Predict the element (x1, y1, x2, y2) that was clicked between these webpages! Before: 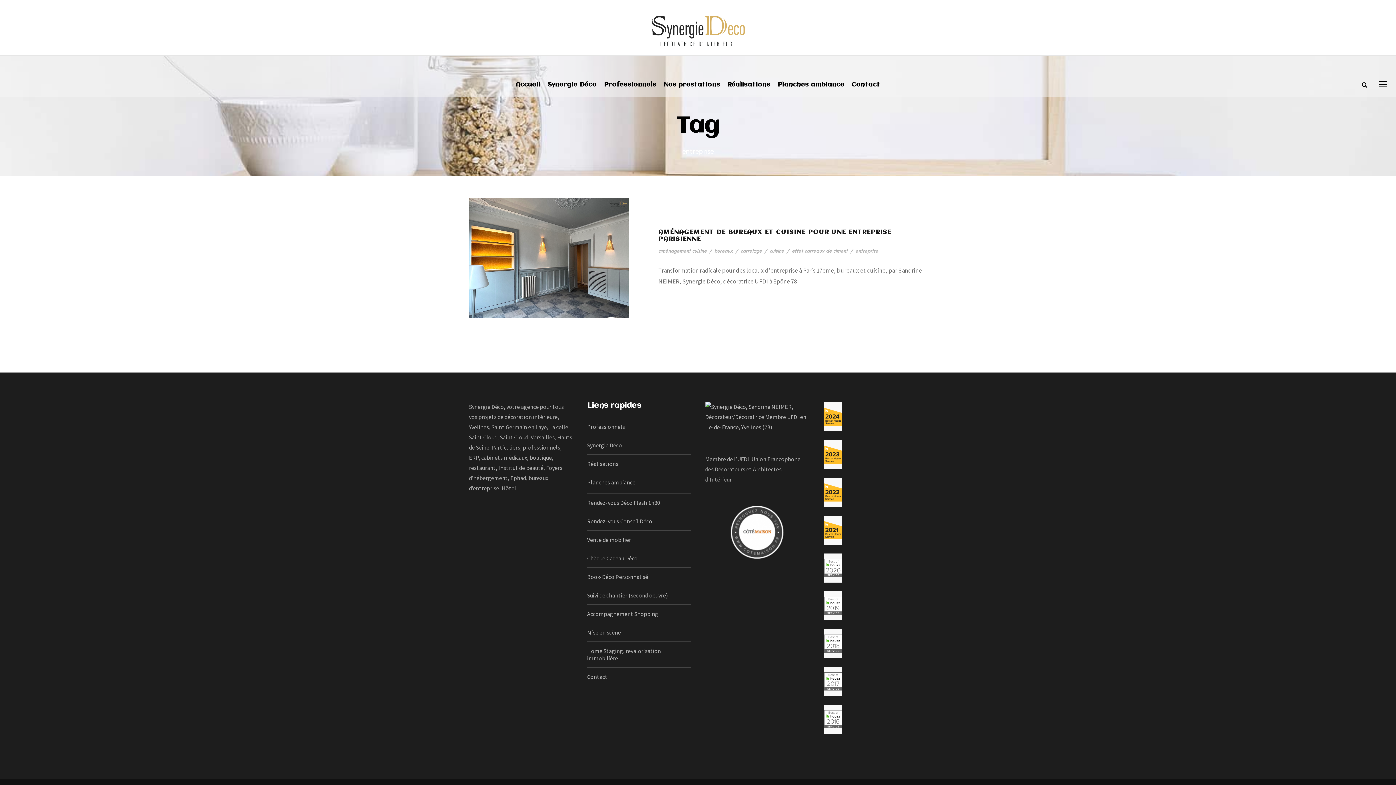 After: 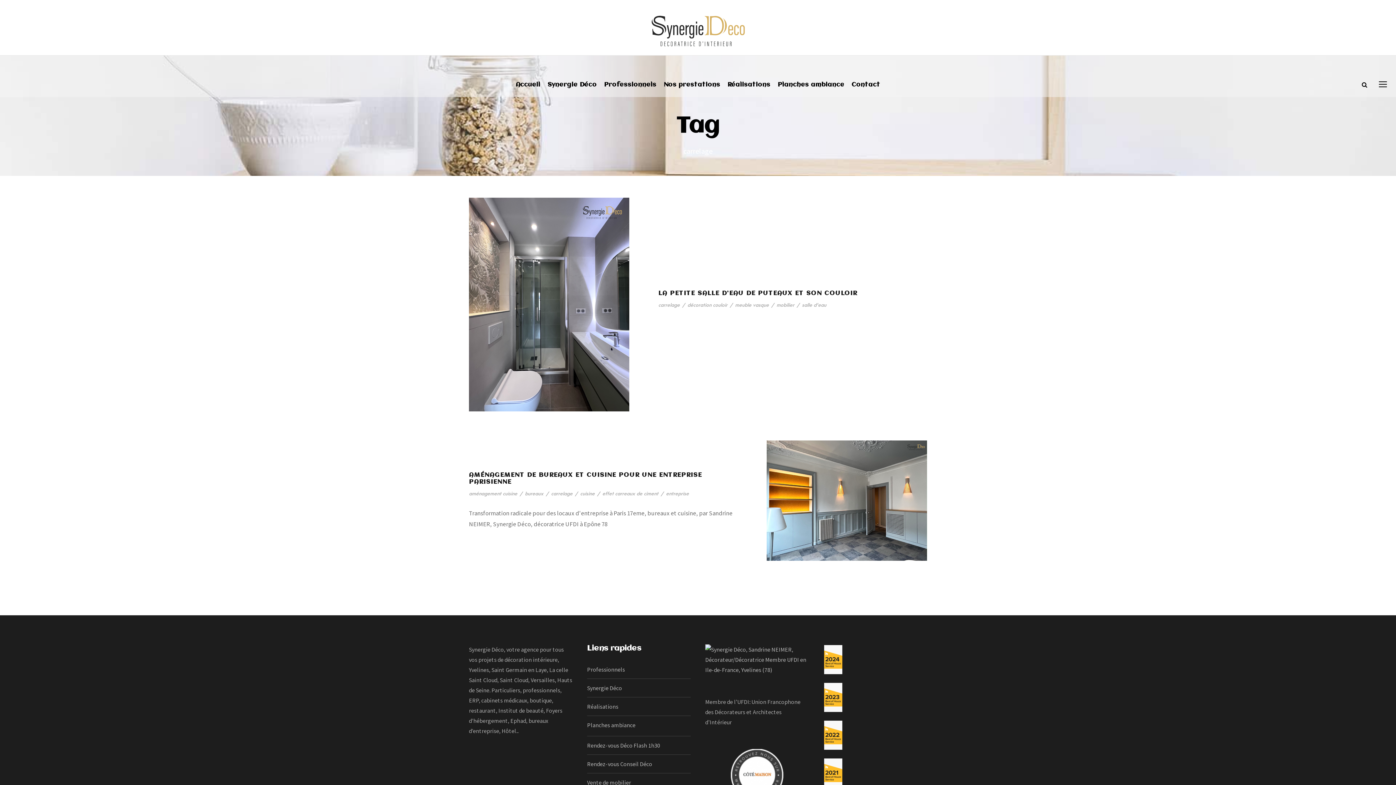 Action: bbox: (740, 248, 762, 253) label: carrelage